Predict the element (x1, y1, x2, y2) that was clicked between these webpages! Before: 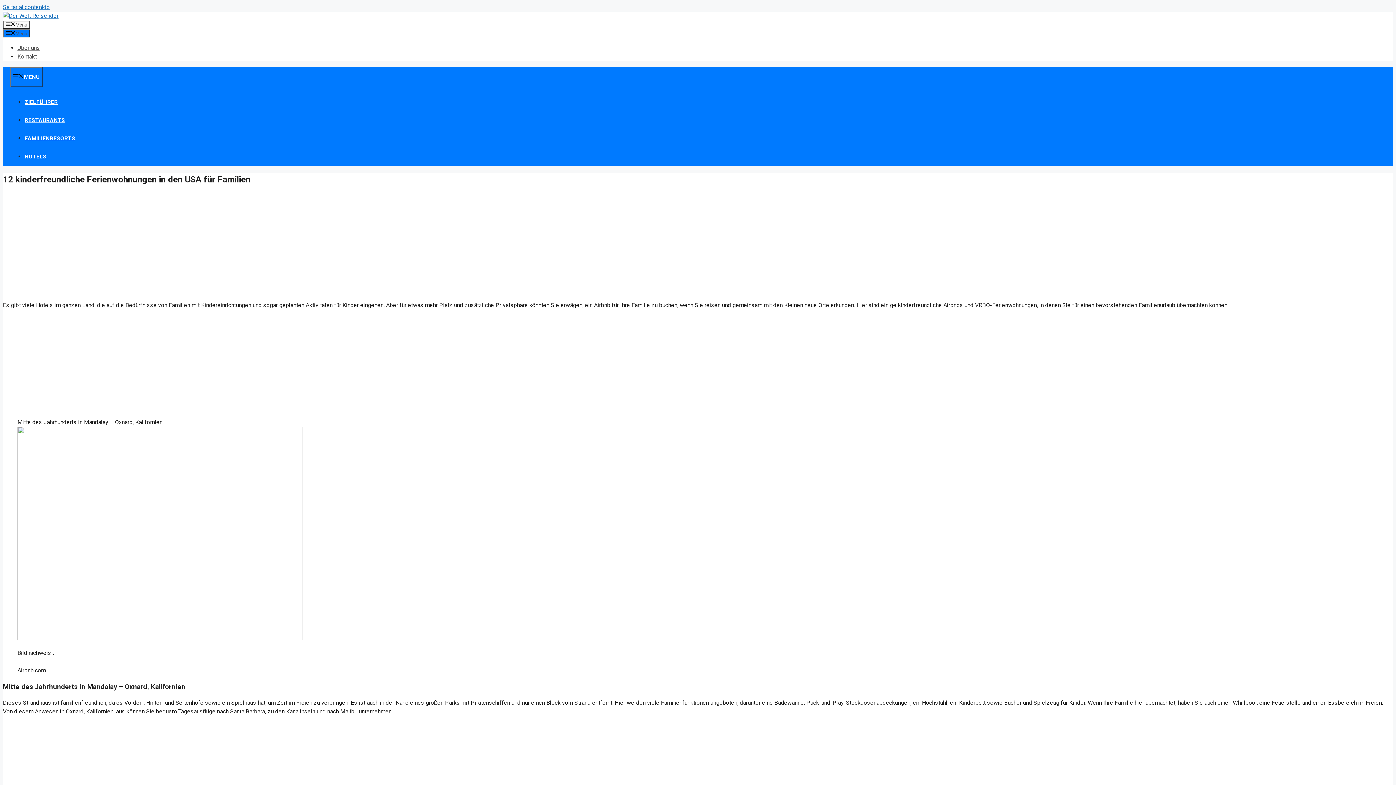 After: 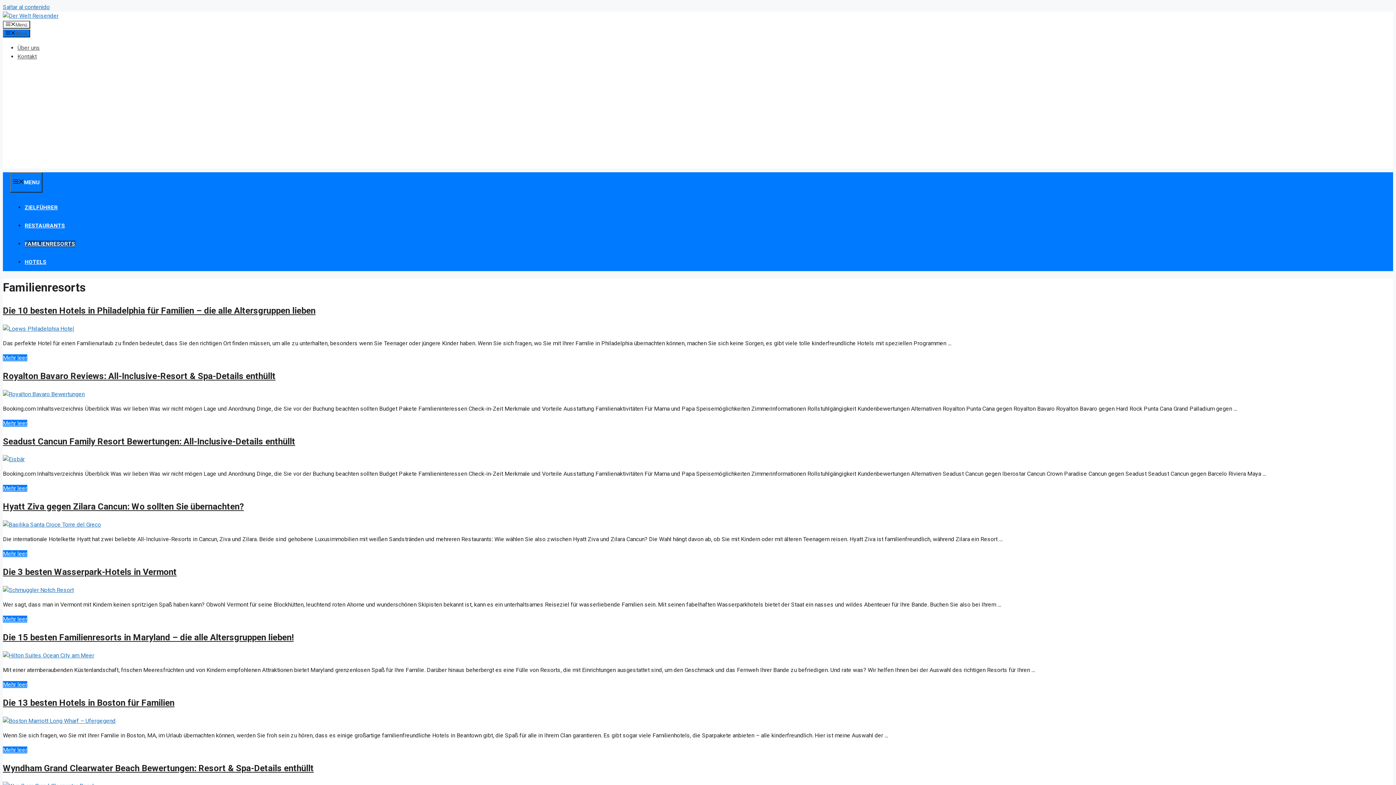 Action: bbox: (24, 135, 75, 141) label: FAMILIENRESORTS